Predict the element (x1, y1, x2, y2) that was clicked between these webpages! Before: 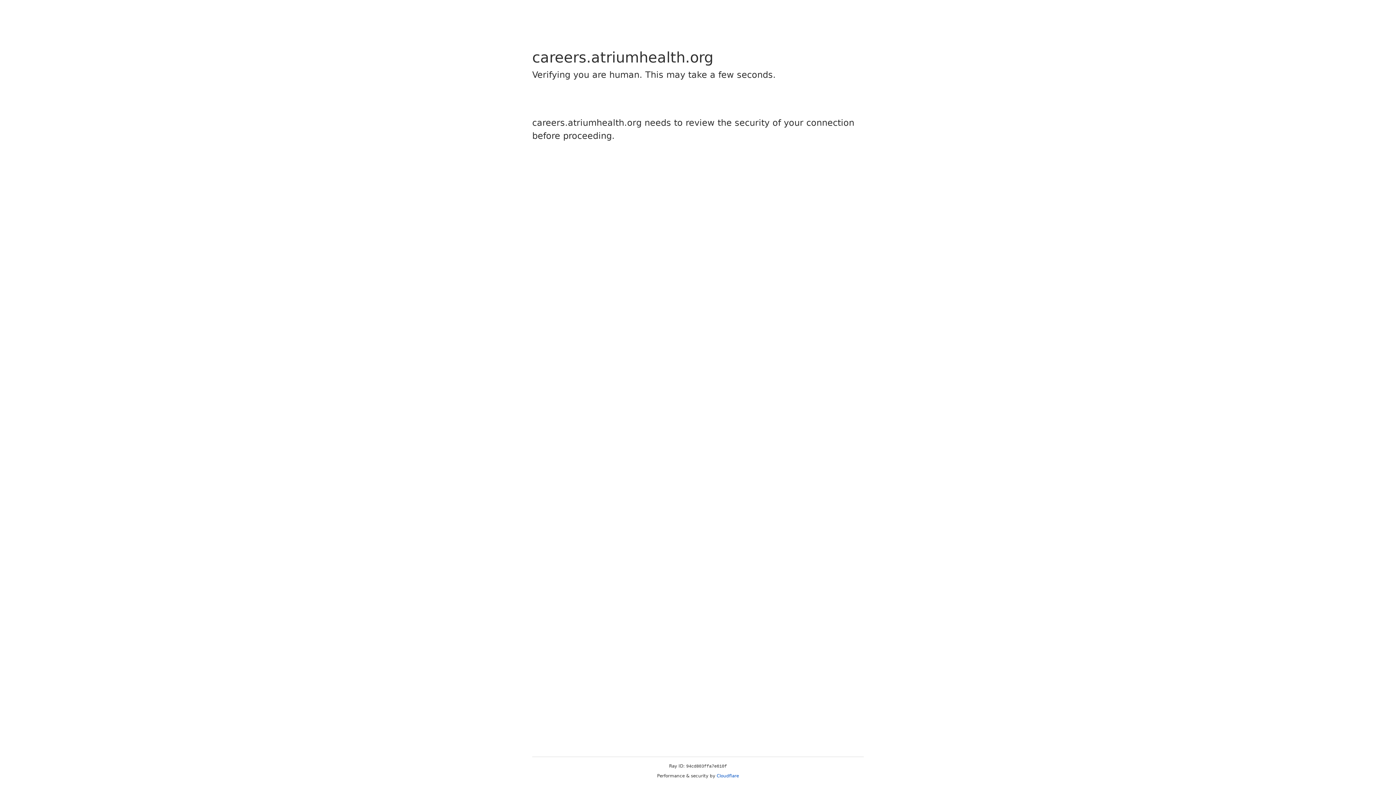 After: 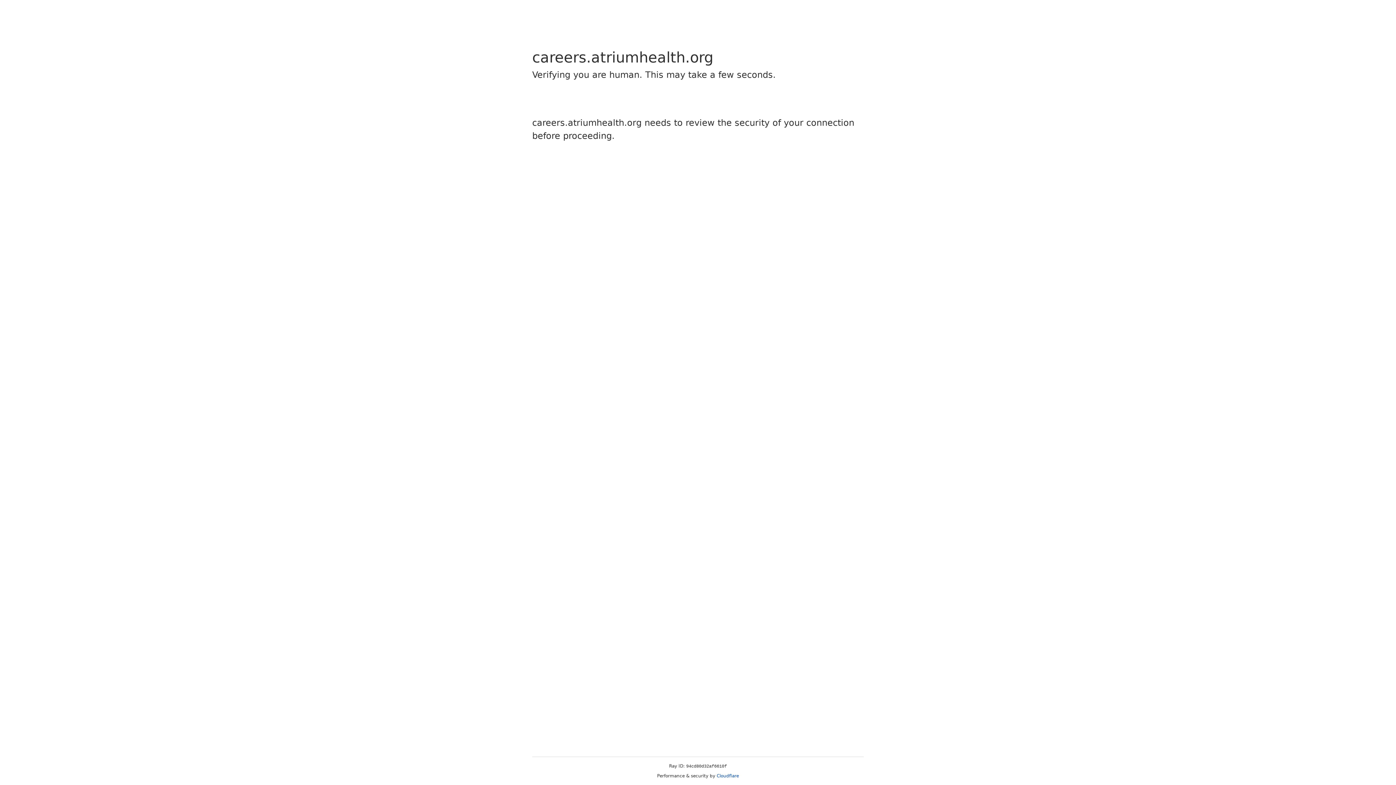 Action: label: Cloudflare bbox: (716, 773, 739, 778)